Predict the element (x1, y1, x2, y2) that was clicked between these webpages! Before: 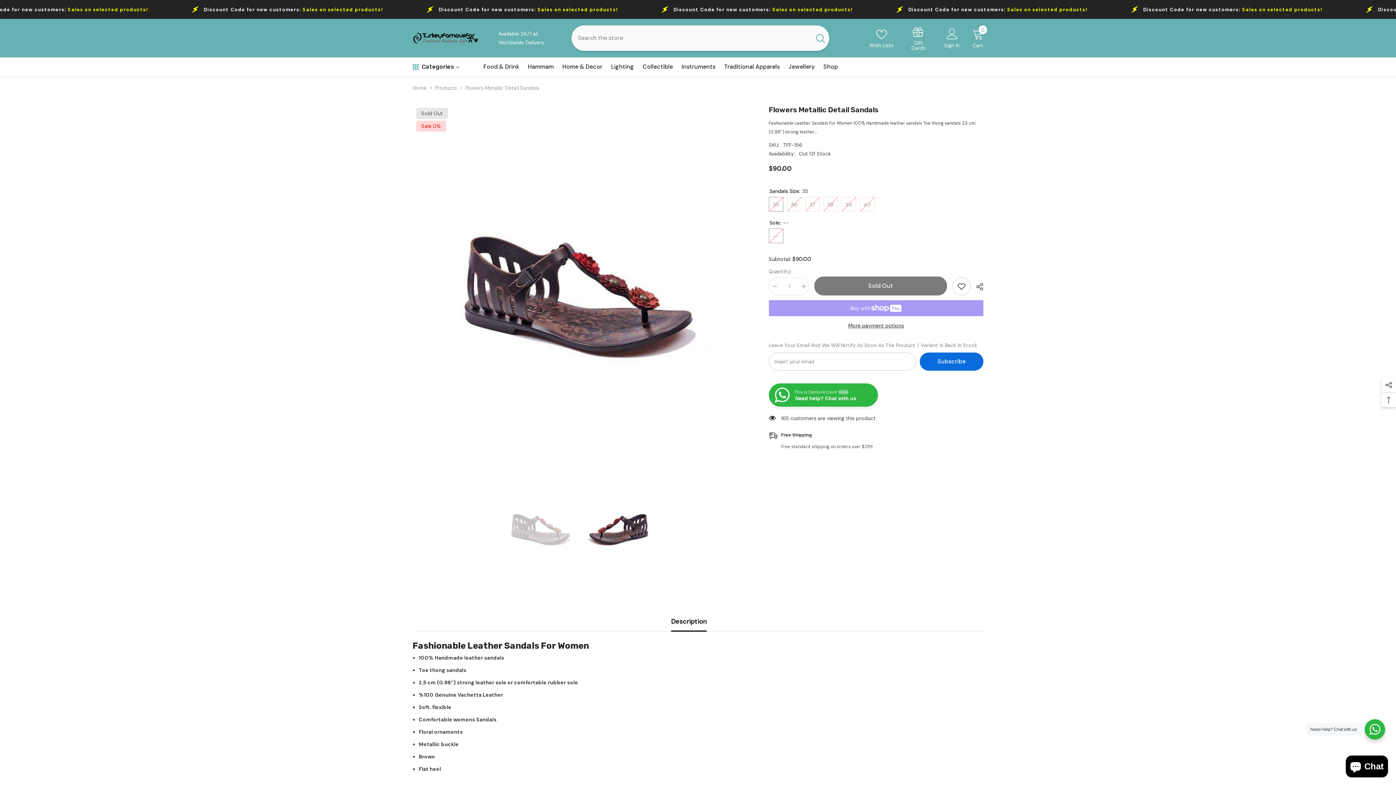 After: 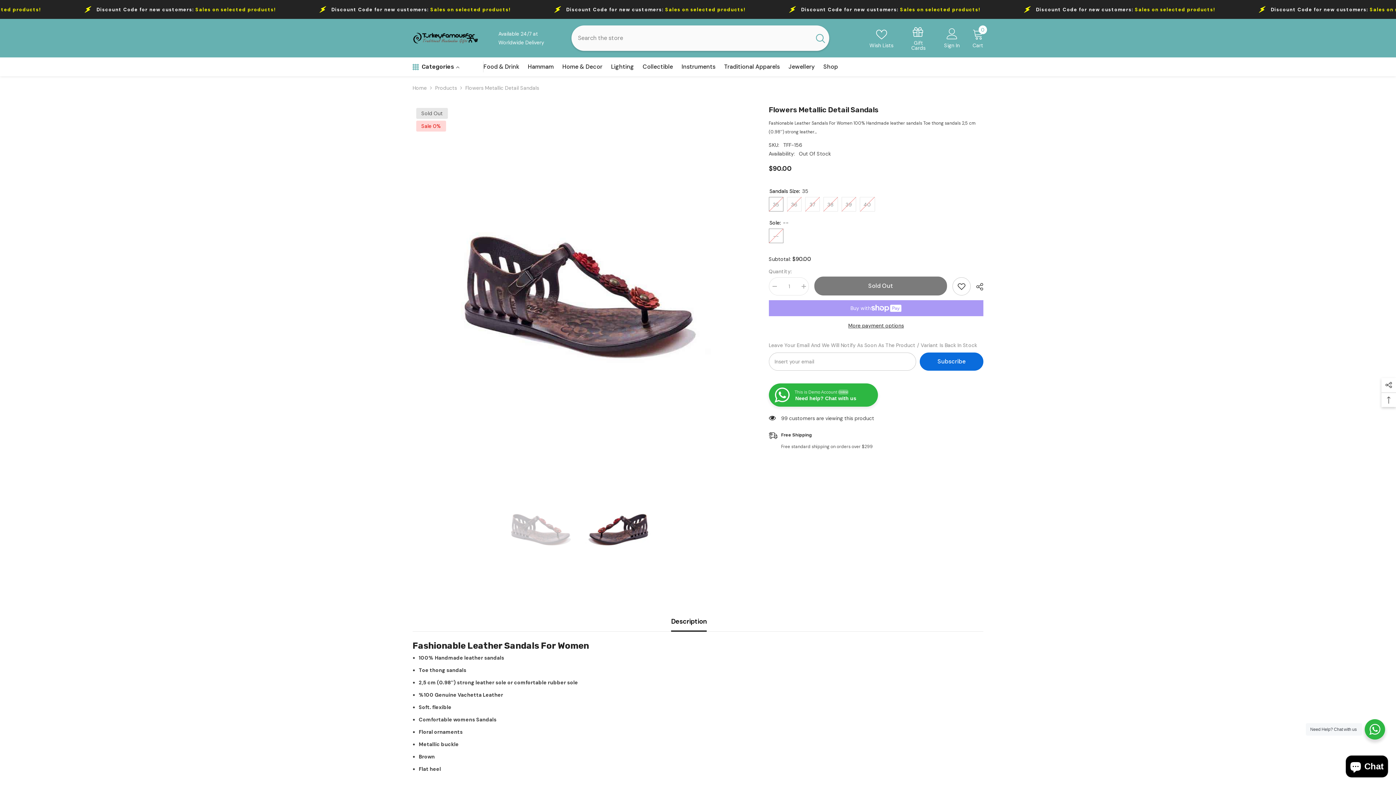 Action: bbox: (768, 321, 983, 330) label: More payment options